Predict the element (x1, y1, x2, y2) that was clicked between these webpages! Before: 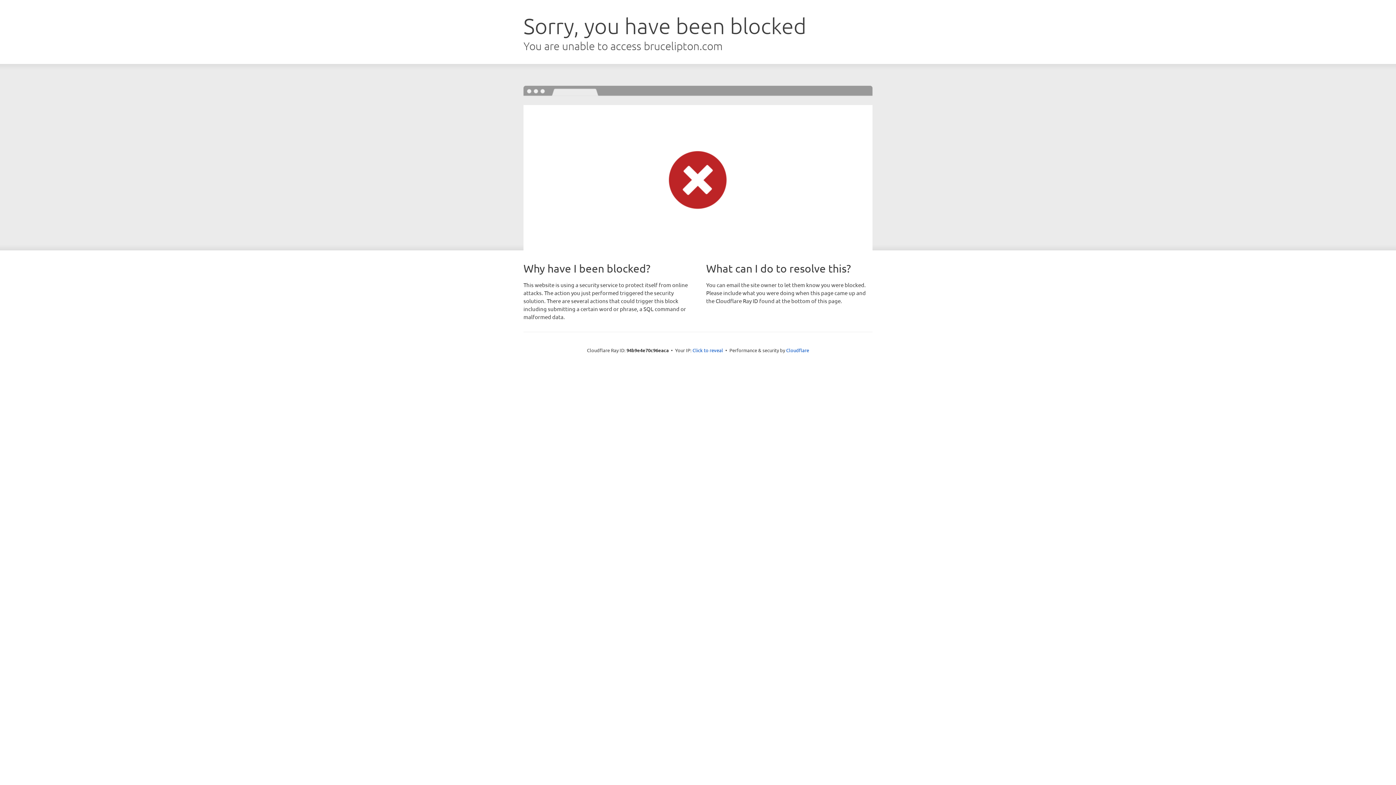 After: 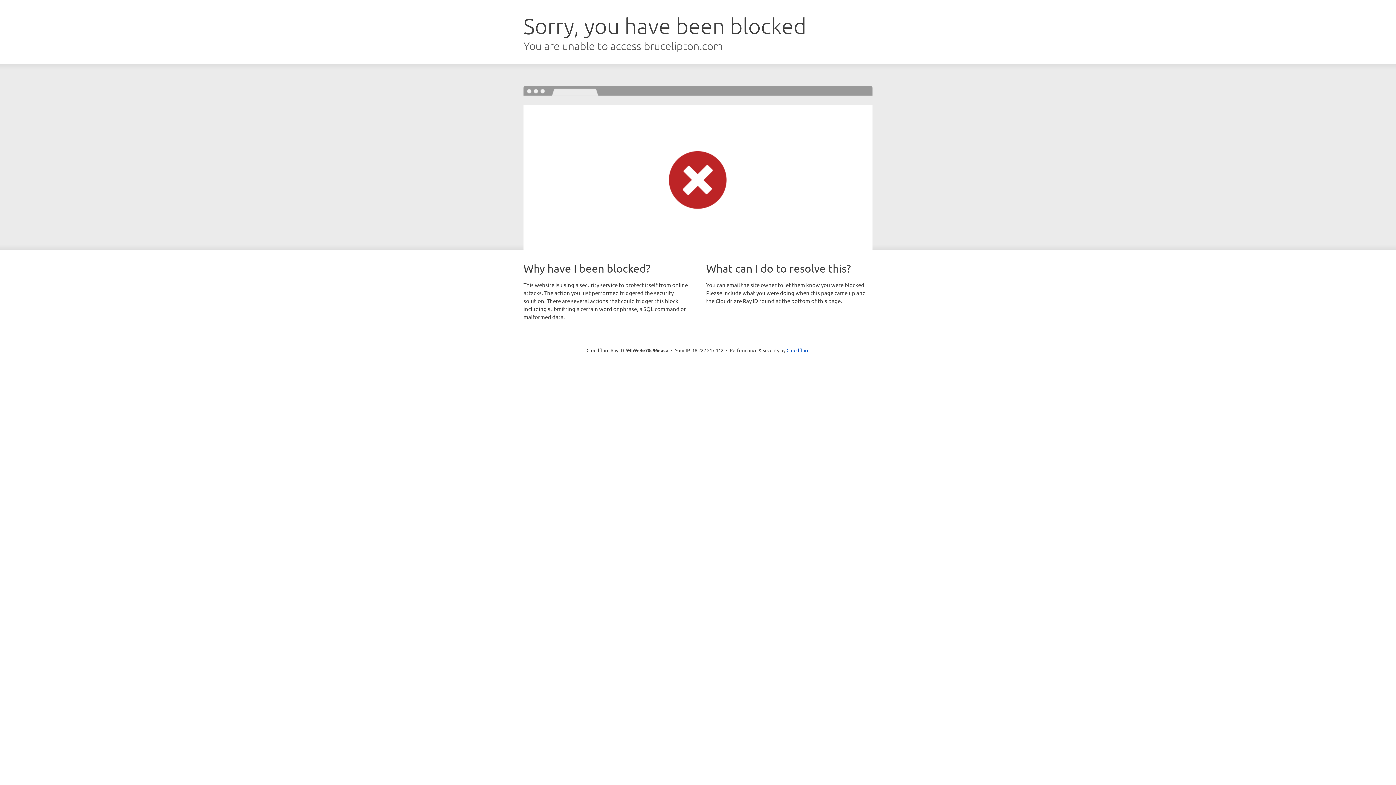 Action: label: Click to reveal bbox: (692, 346, 723, 353)